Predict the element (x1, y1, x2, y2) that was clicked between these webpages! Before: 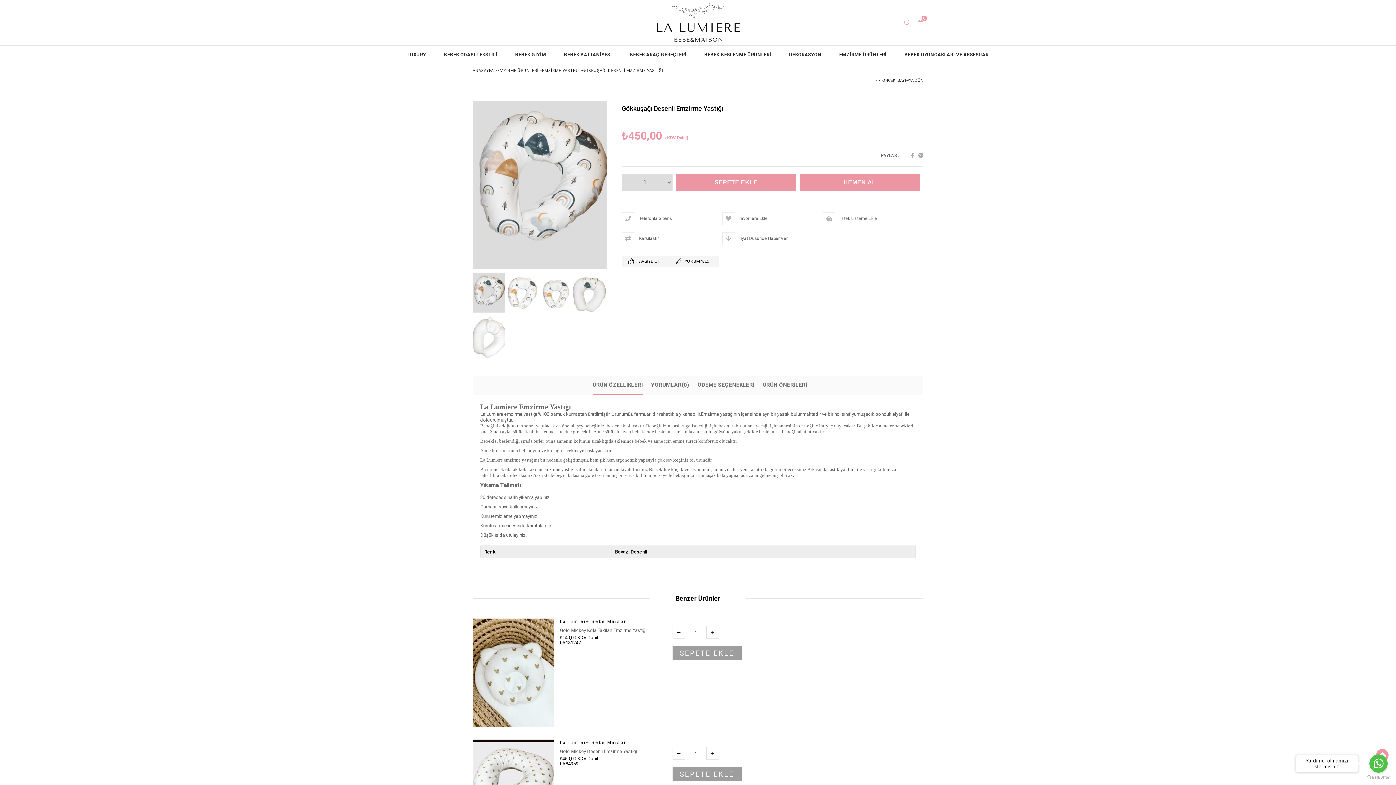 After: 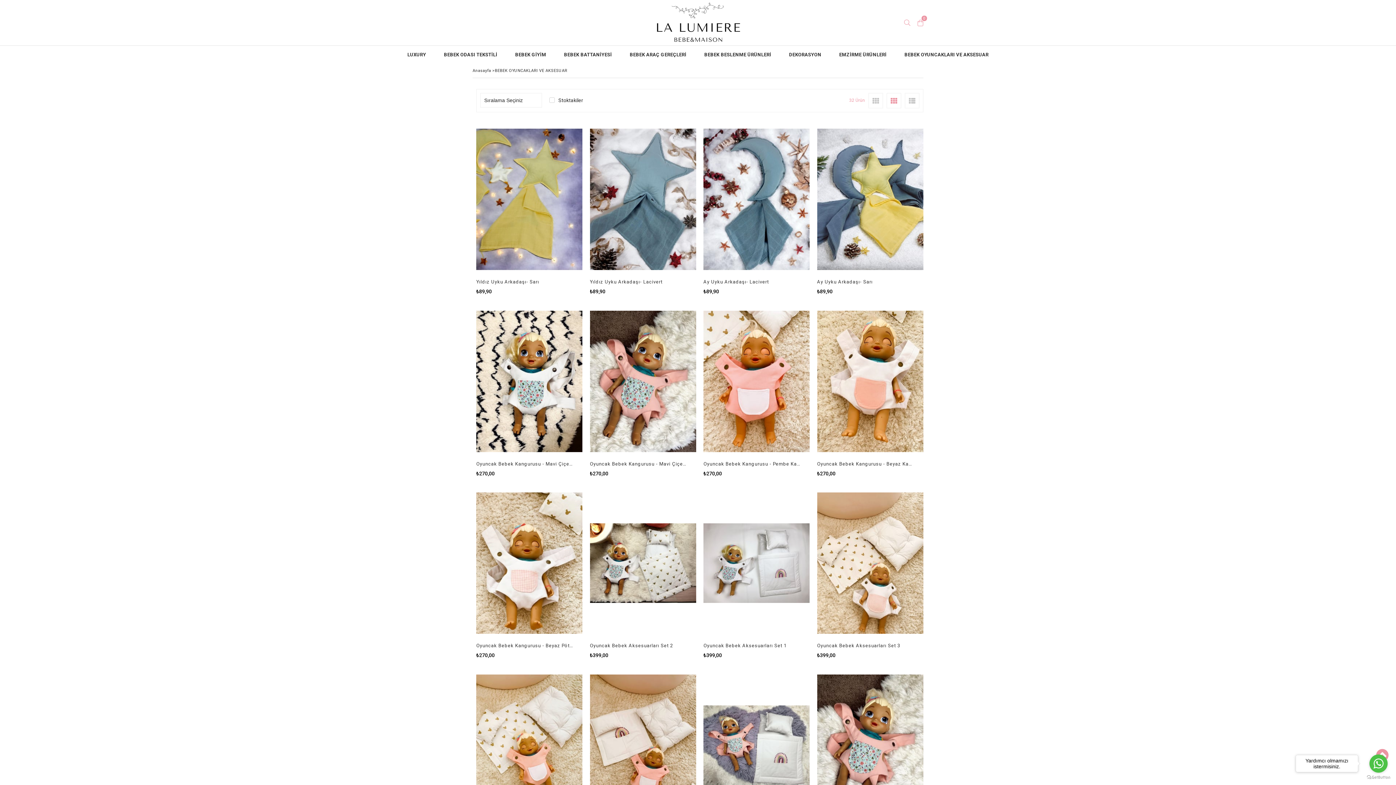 Action: label: BEBEK OYUNCAKLARI VE AKSESUAR bbox: (896, 45, 997, 63)